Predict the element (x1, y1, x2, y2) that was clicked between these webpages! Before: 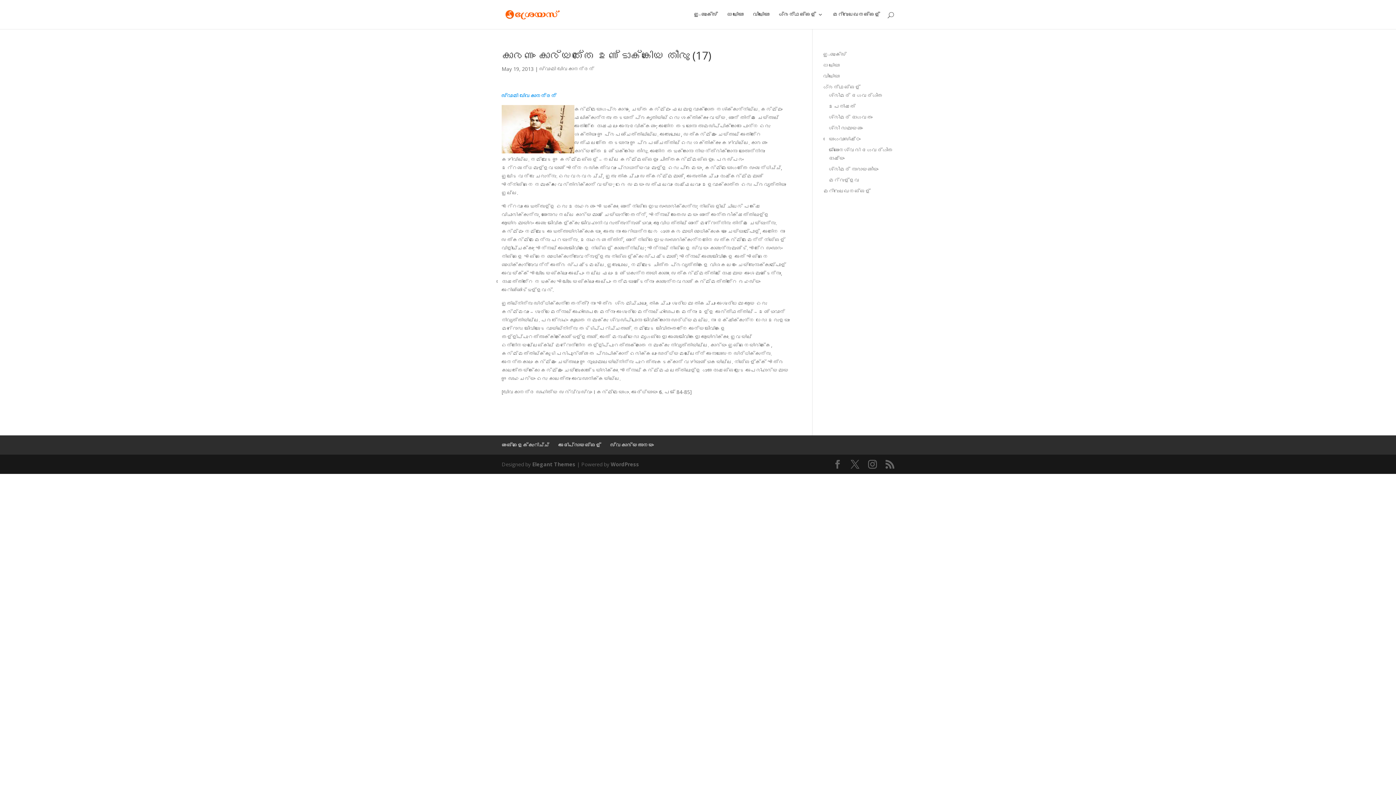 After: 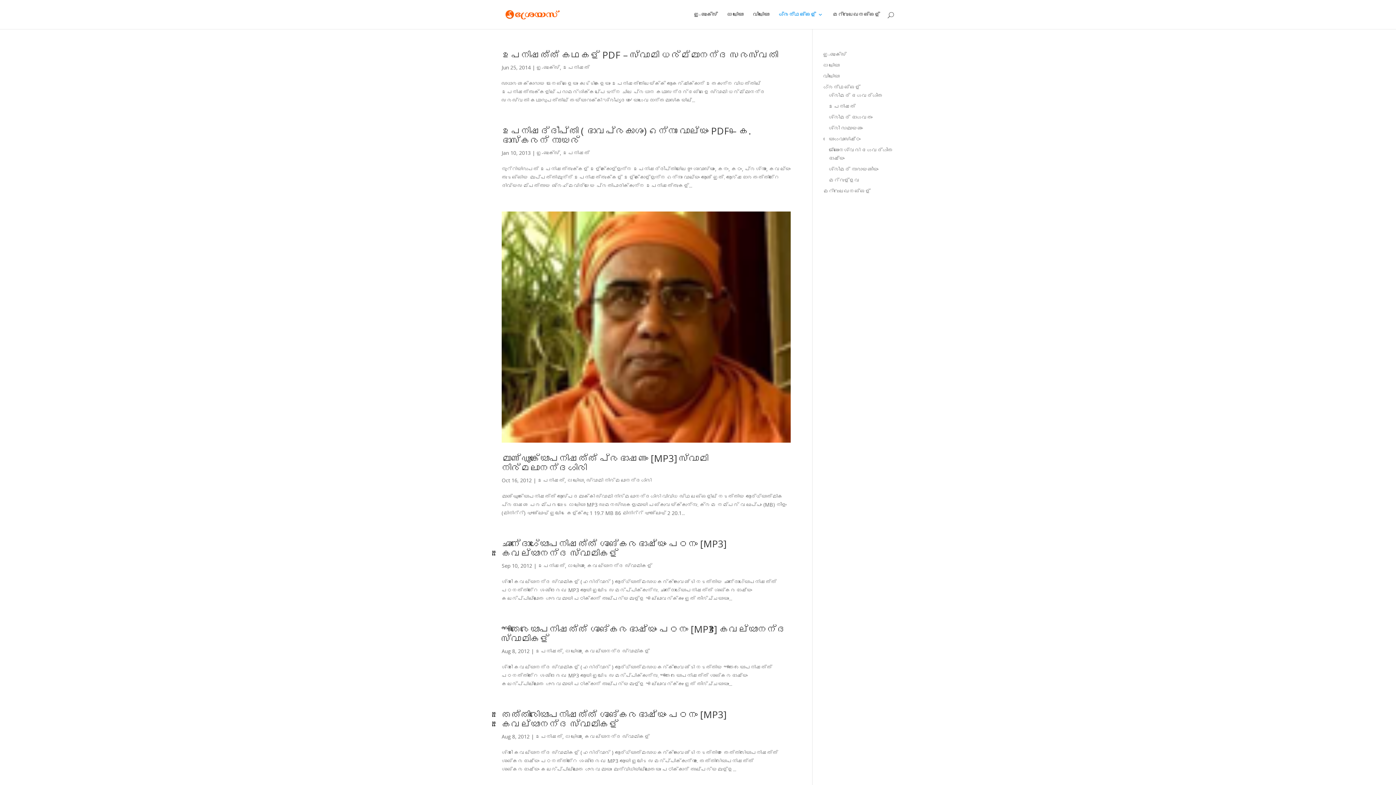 Action: label: ഉപനിഷത്‌ bbox: (828, 102, 855, 109)